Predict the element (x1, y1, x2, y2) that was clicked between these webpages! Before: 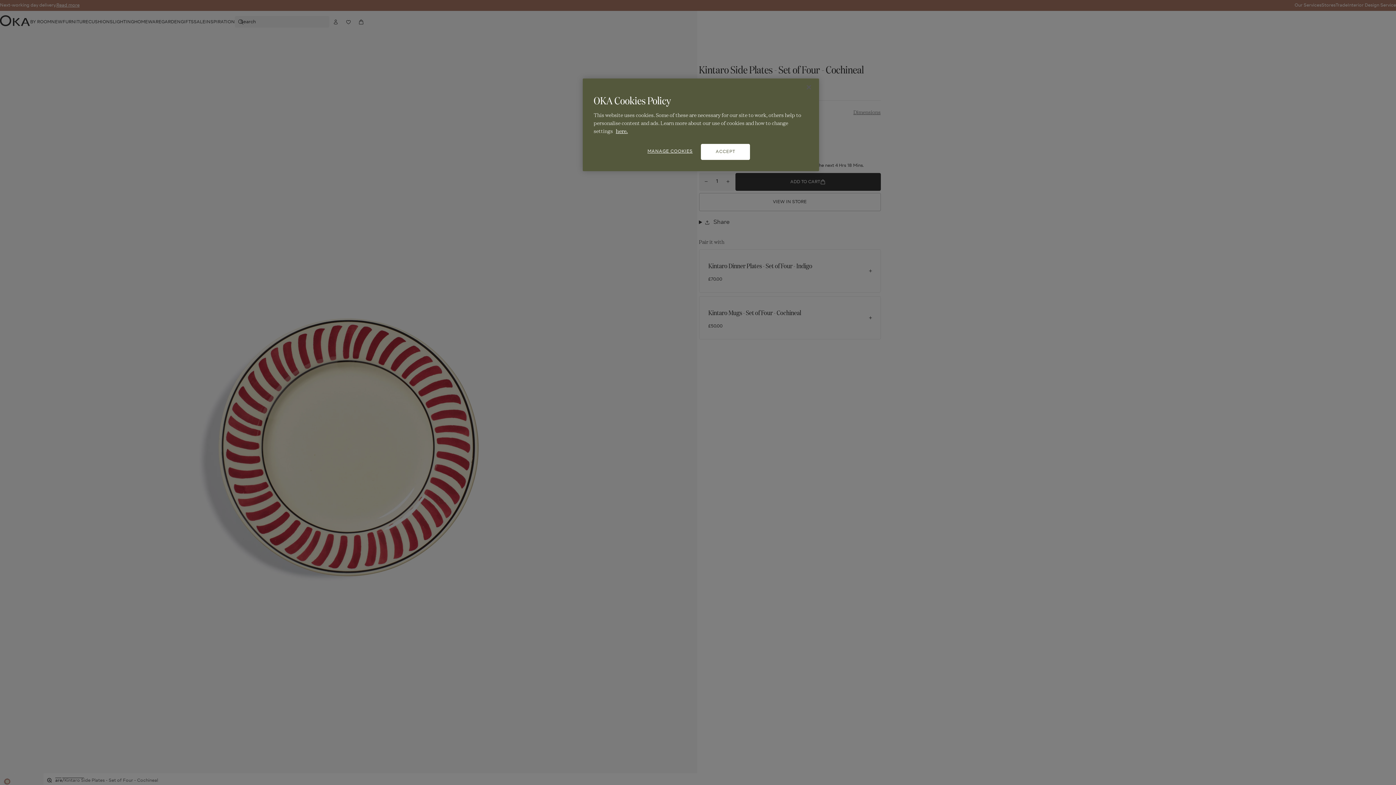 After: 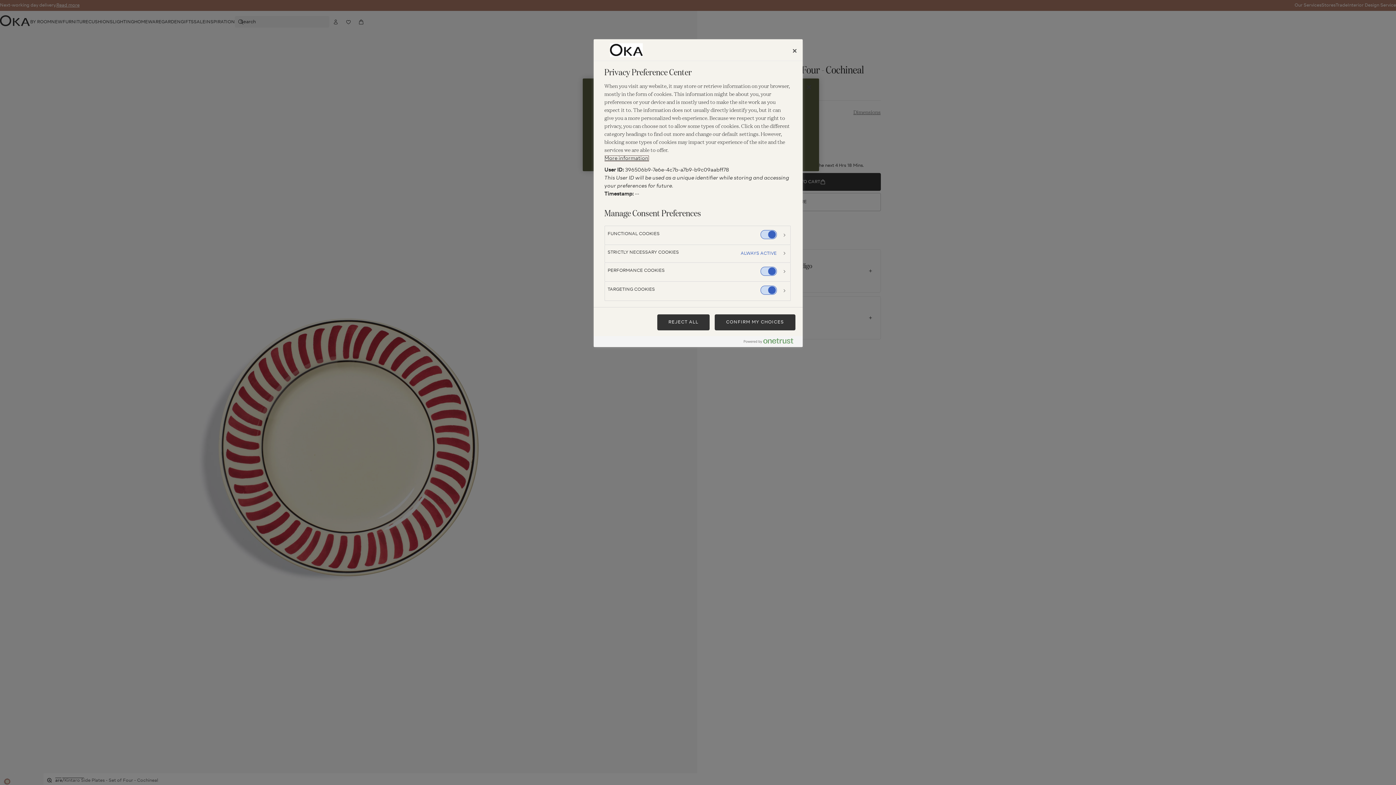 Action: bbox: (647, 144, 696, 159) label: MANAGE COOKIES